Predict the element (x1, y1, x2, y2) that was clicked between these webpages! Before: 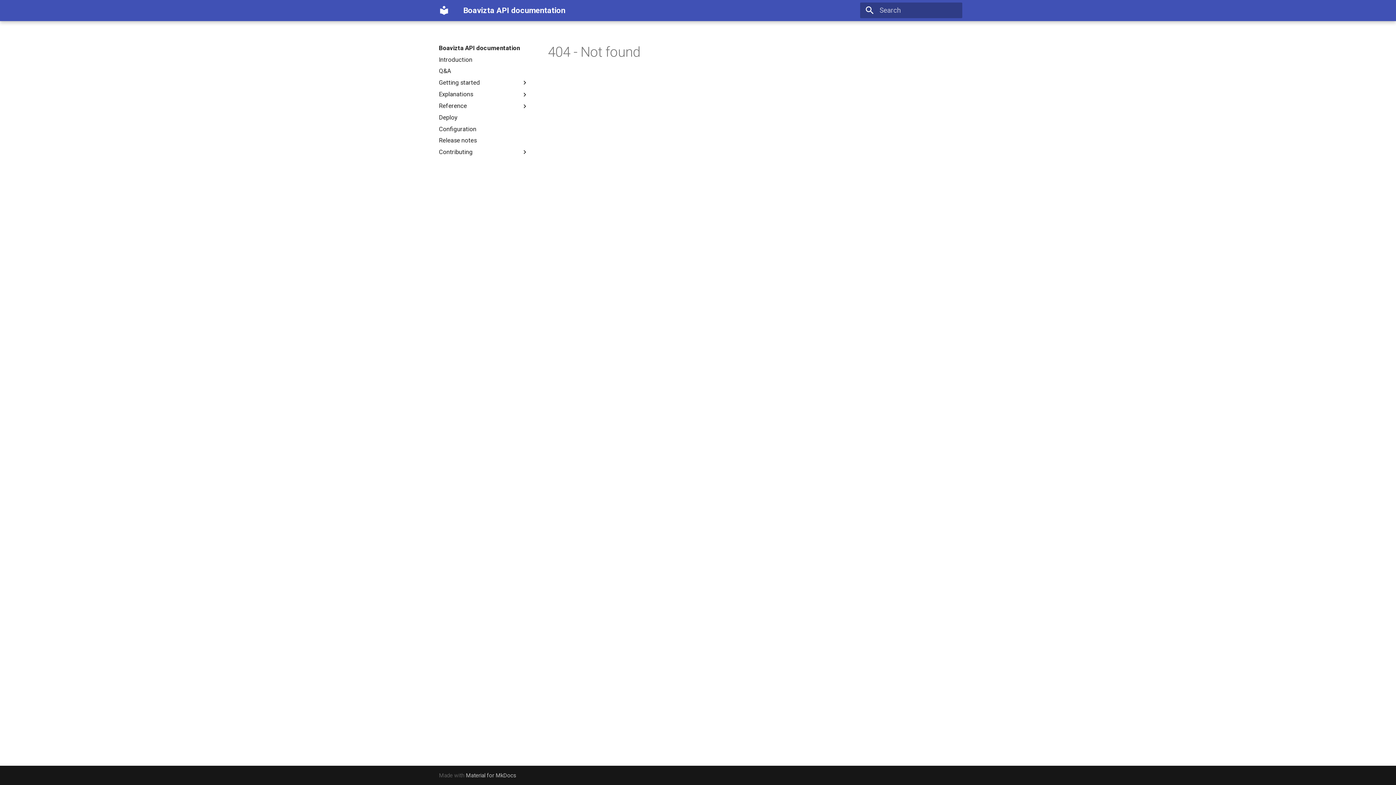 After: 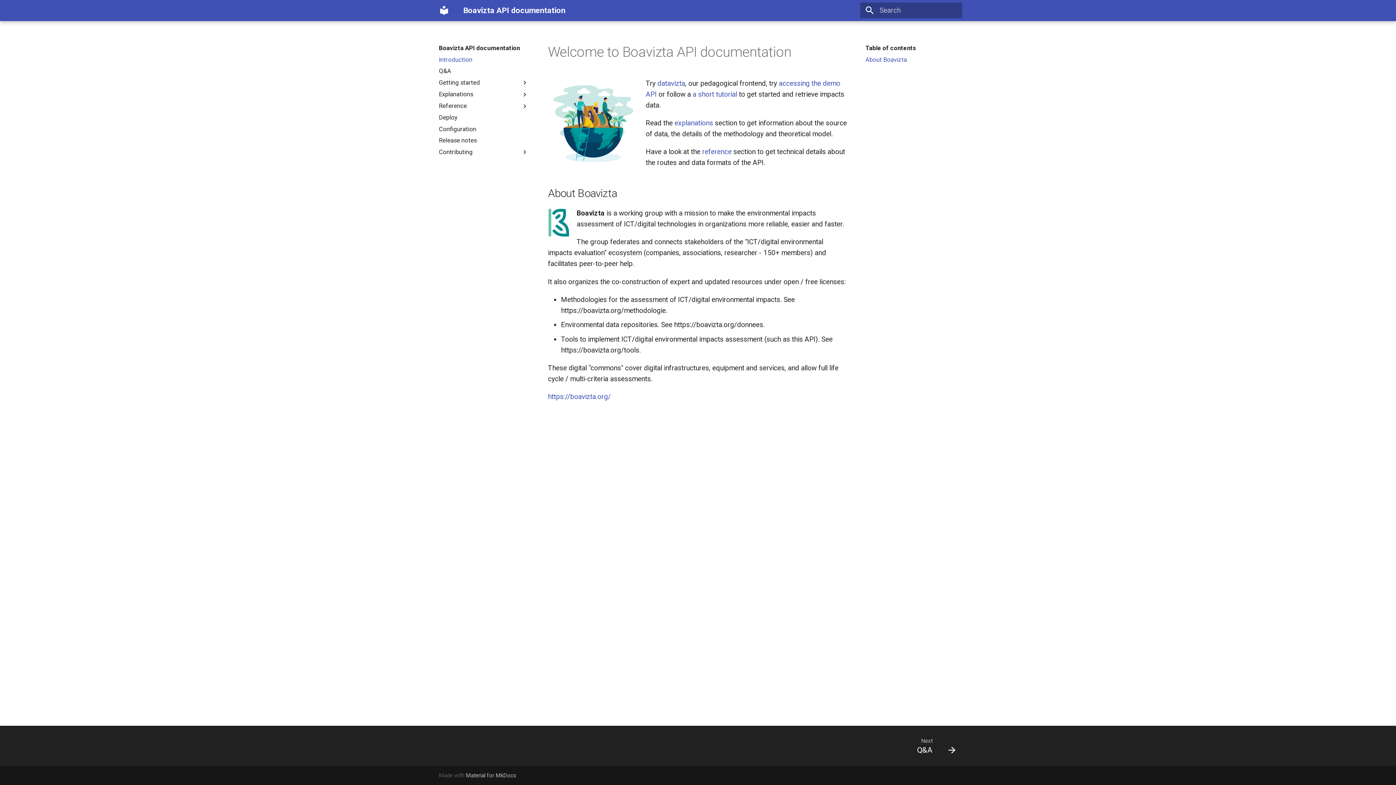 Action: bbox: (435, 1, 452, 19) label: Boavizta API documentation